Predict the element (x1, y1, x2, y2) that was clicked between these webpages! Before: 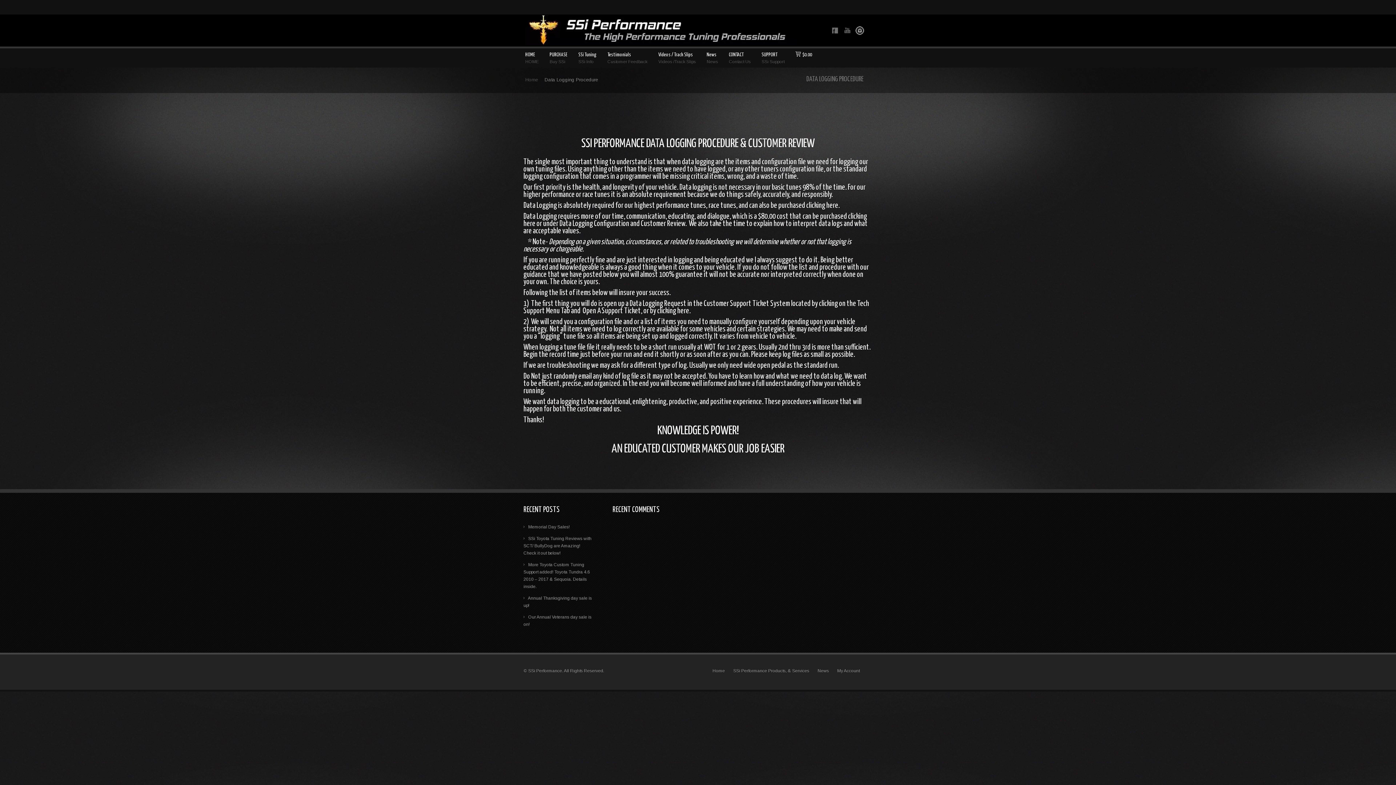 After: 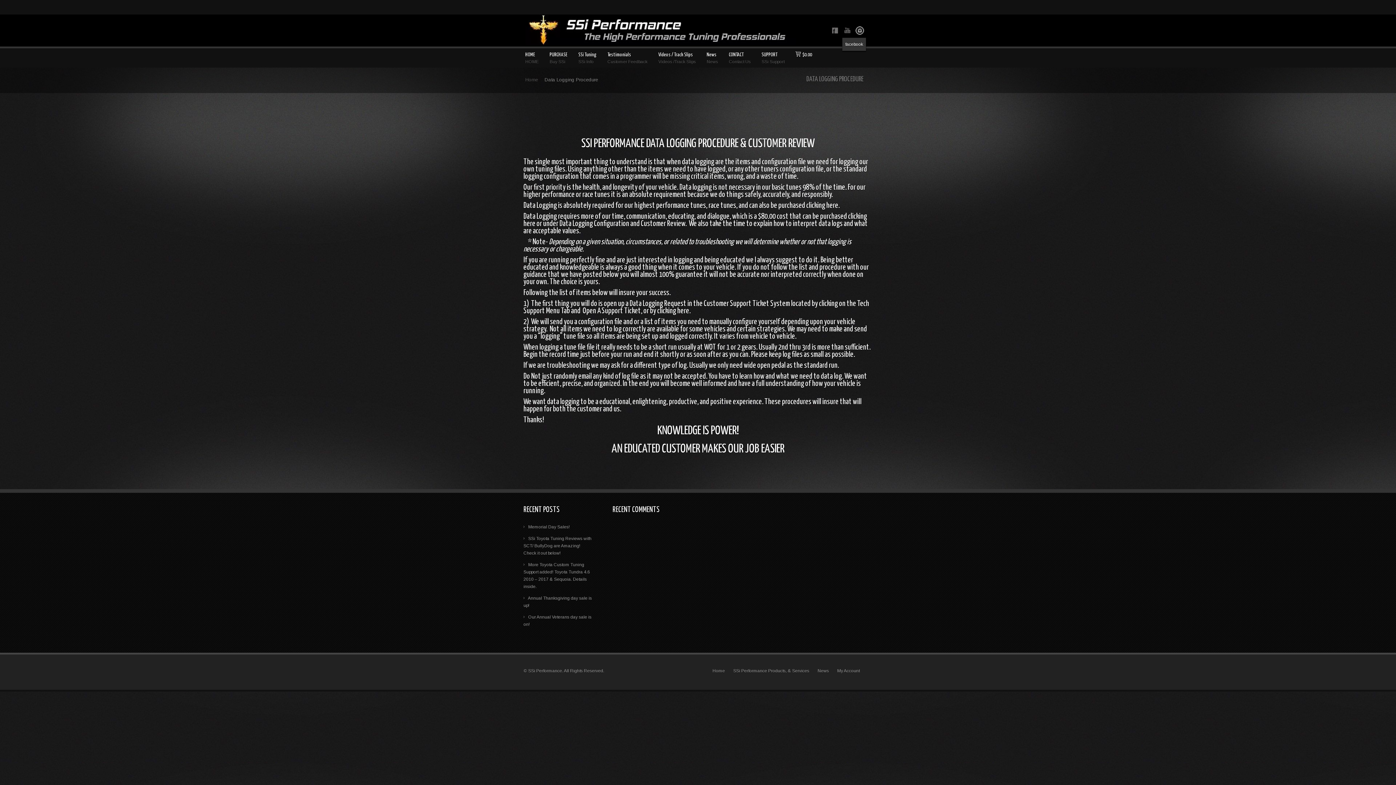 Action: bbox: (830, 31, 842, 36)